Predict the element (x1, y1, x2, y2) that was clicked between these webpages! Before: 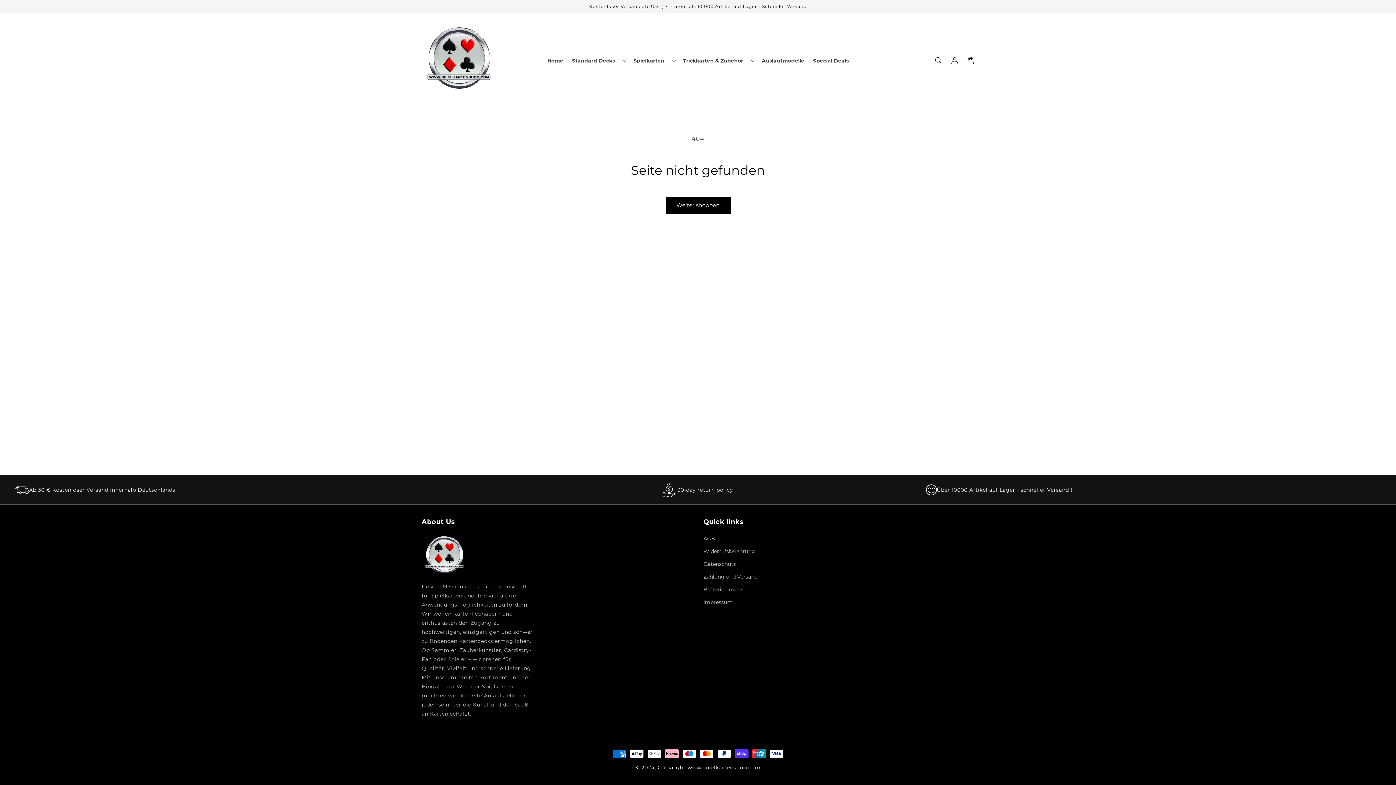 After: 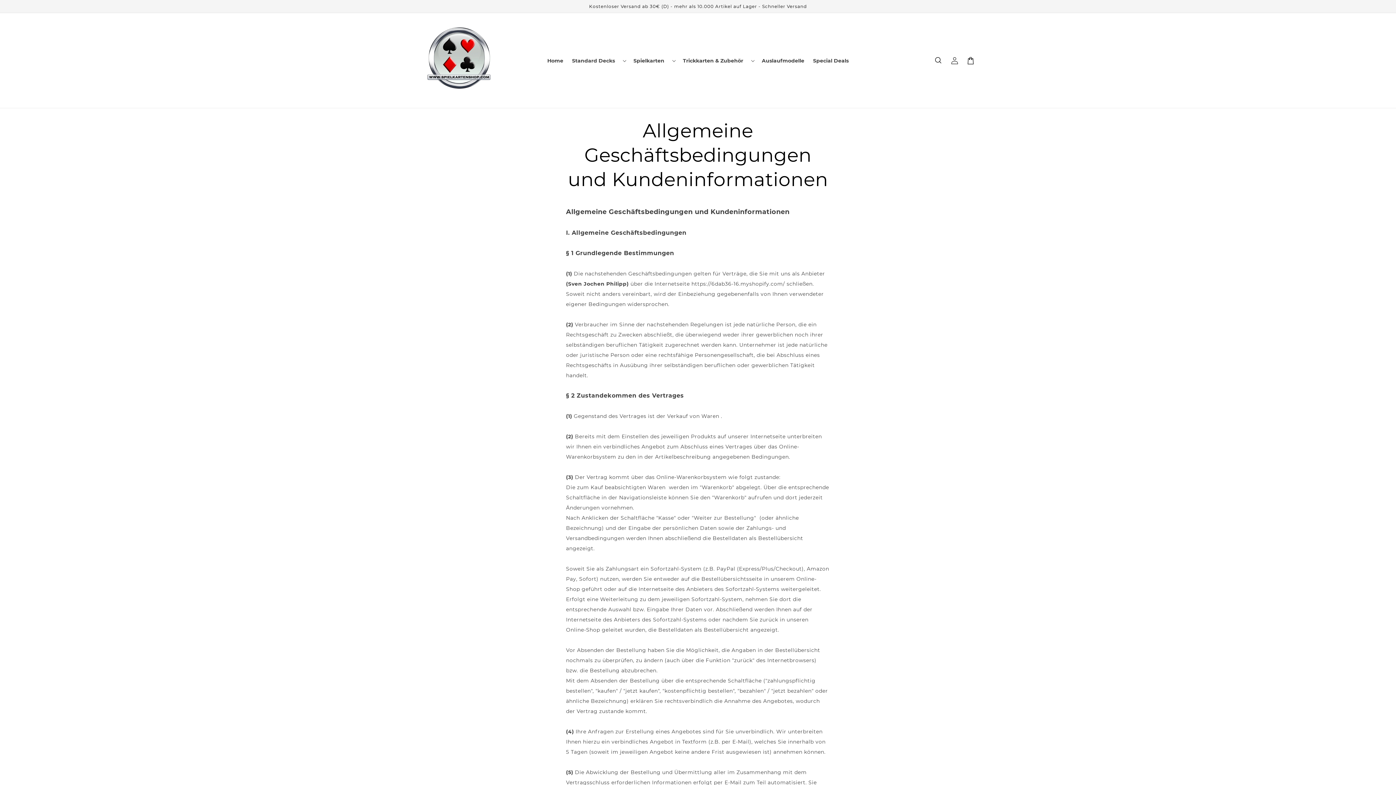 Action: label: AGB bbox: (703, 534, 715, 545)